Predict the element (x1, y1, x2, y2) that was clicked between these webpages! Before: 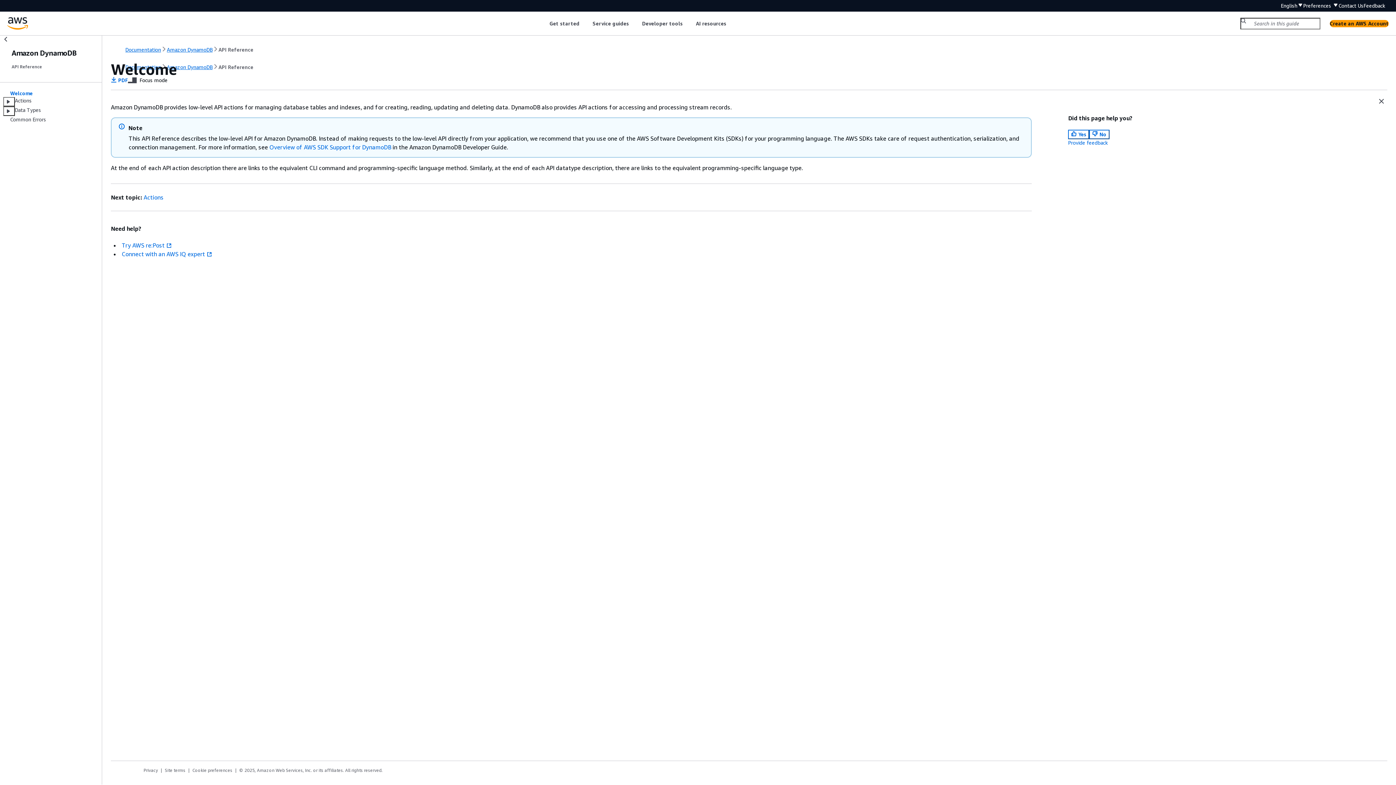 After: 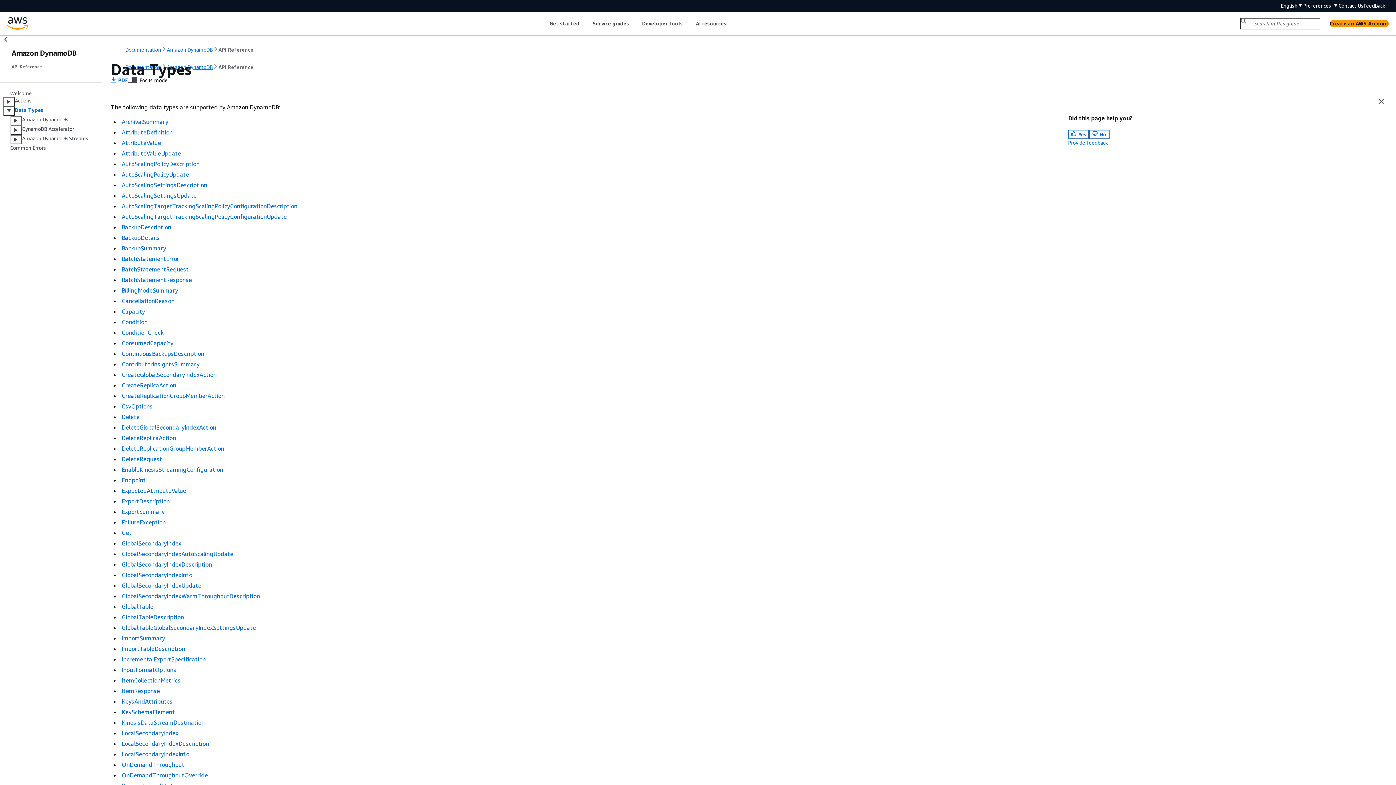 Action: bbox: (14, 106, 41, 116) label: Data Types